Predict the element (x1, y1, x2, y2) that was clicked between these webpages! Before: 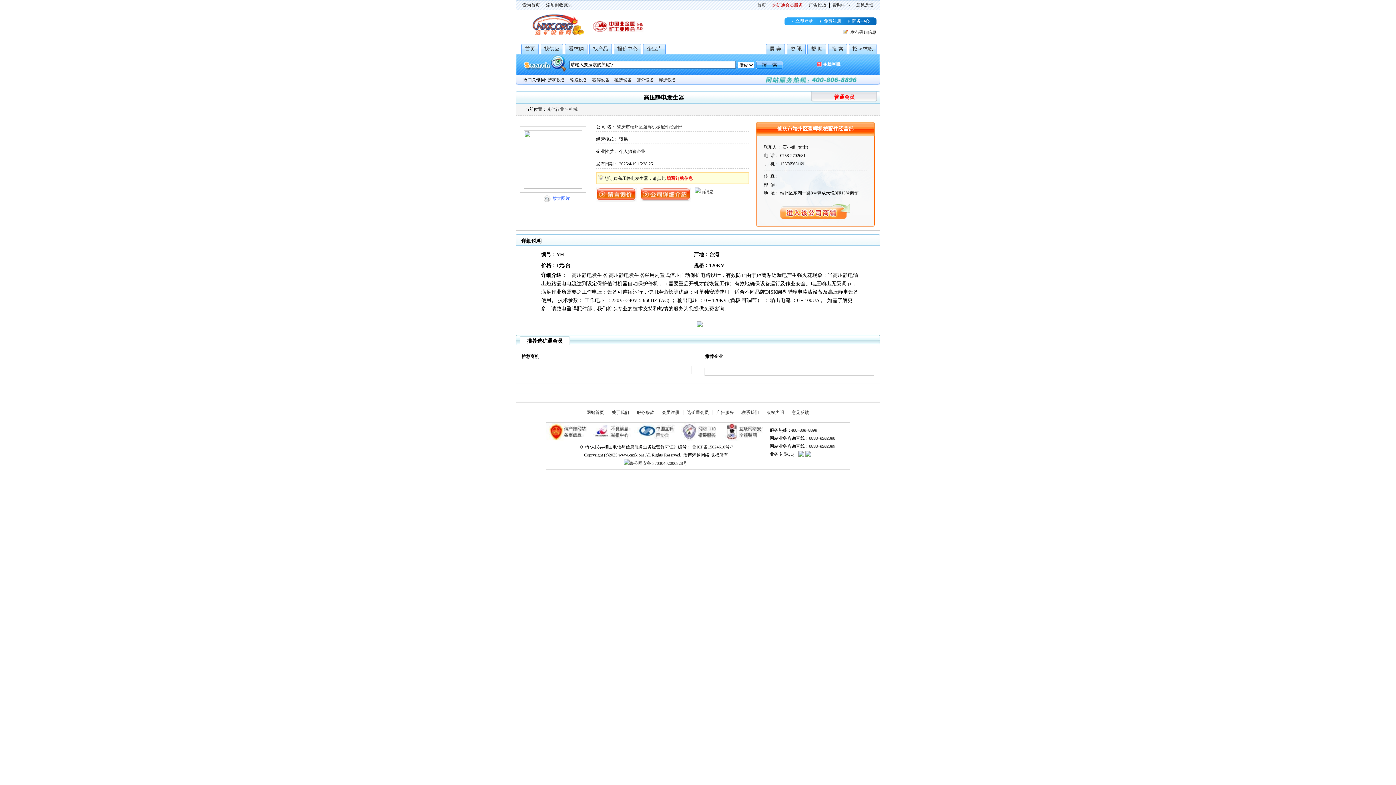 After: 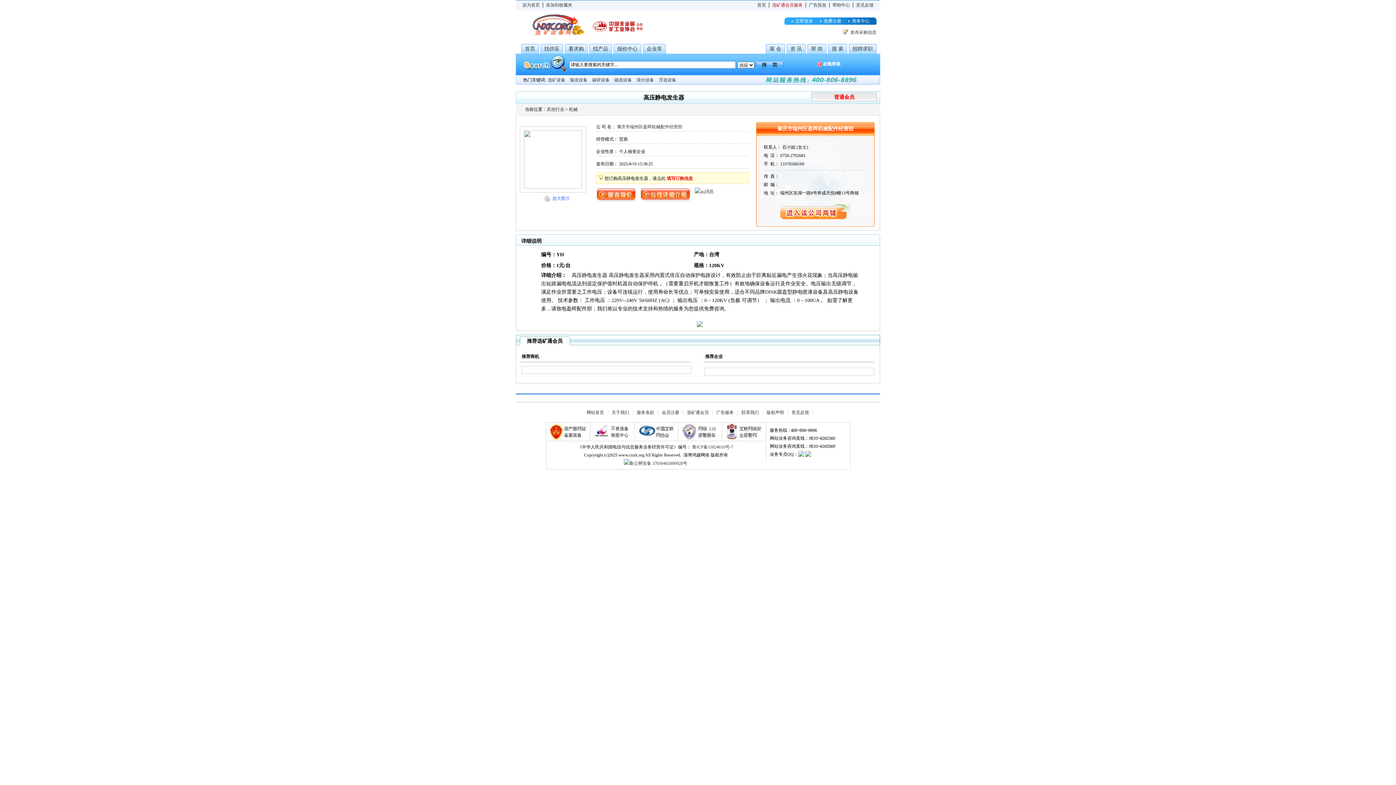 Action: bbox: (816, 62, 843, 68)